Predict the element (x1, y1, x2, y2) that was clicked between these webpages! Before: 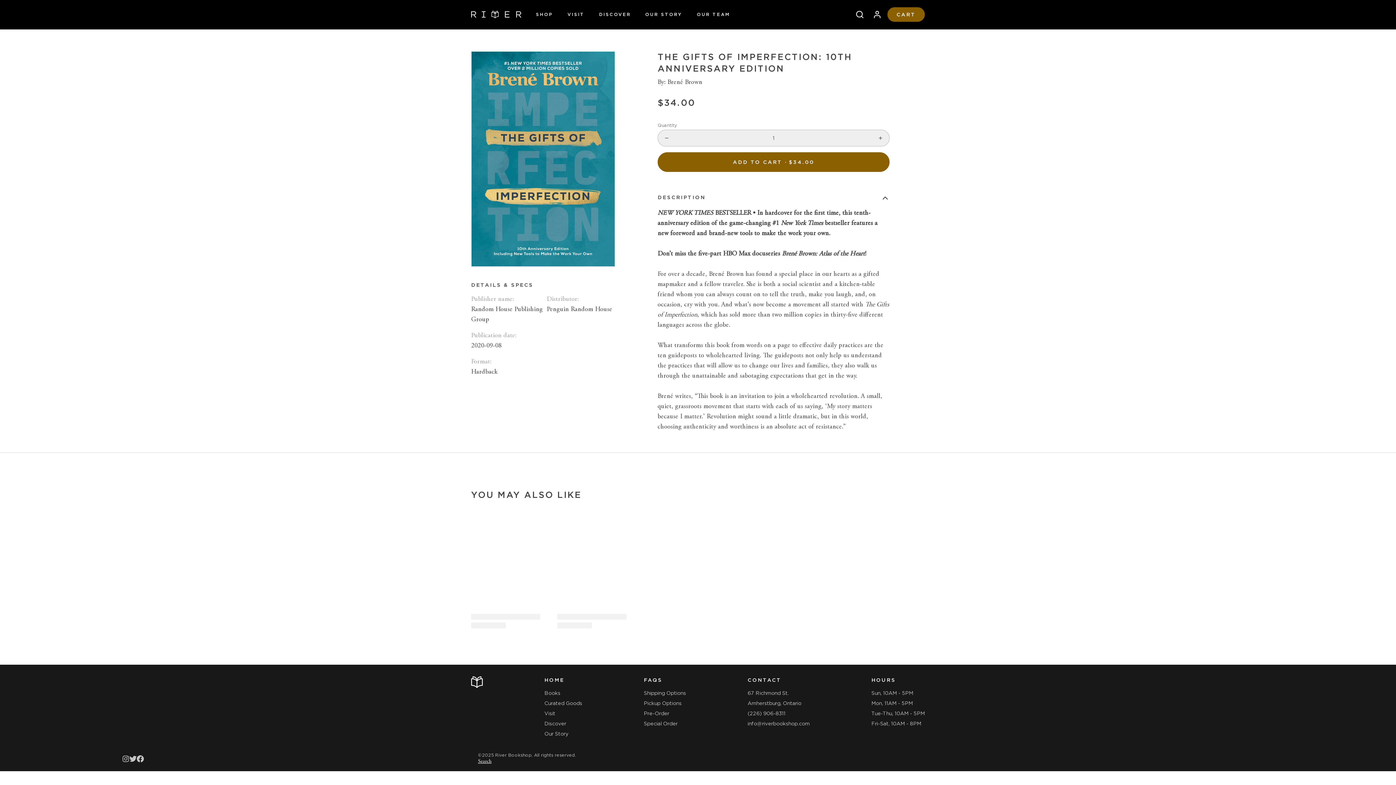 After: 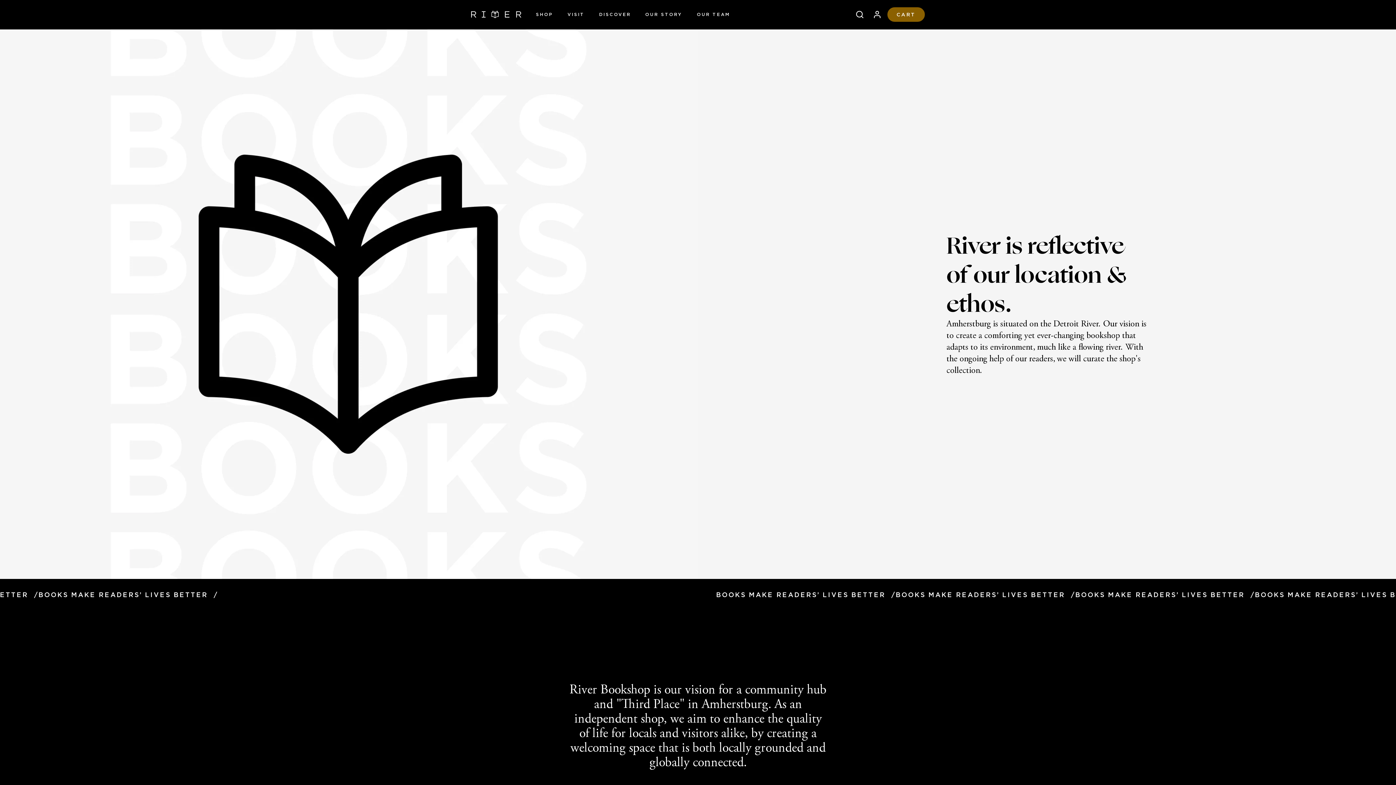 Action: bbox: (544, 730, 582, 737) label: Our Story